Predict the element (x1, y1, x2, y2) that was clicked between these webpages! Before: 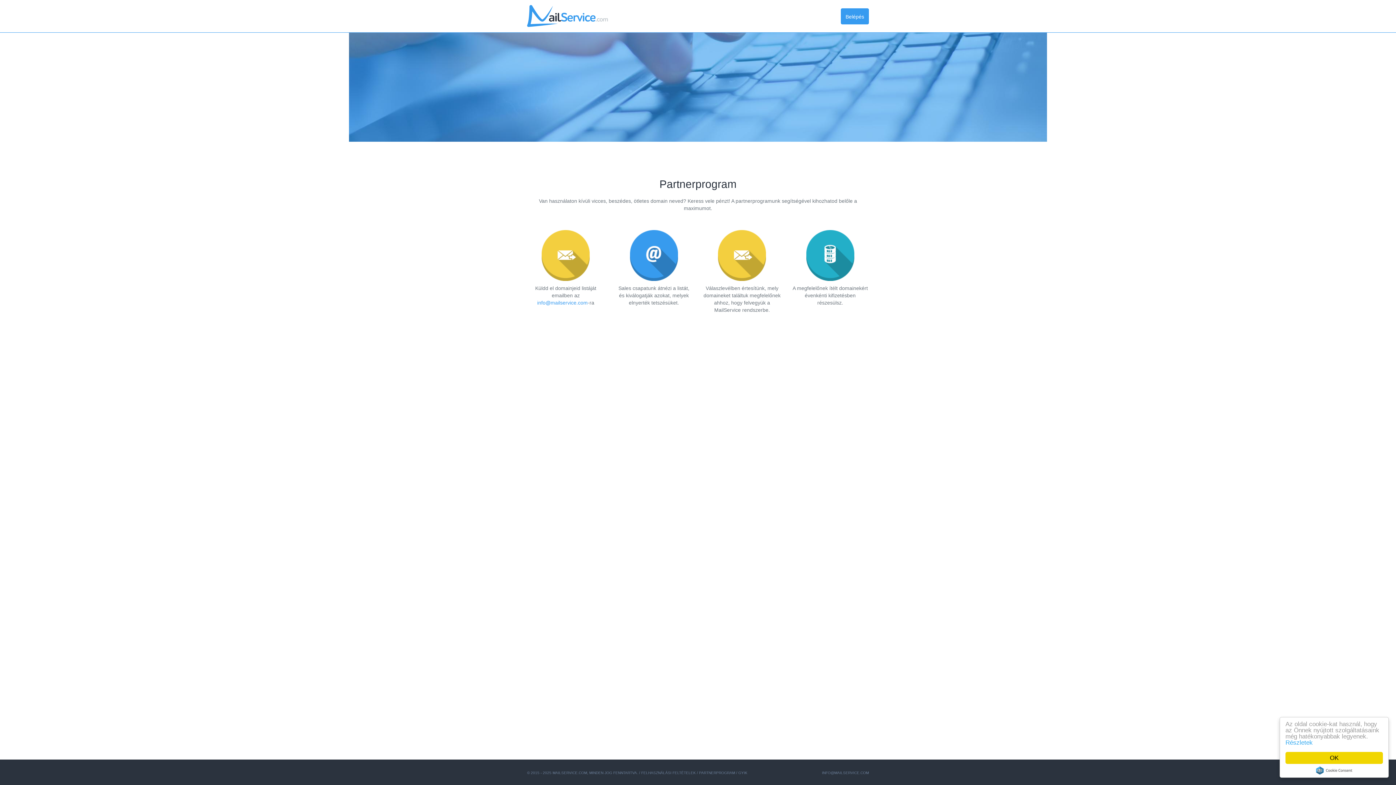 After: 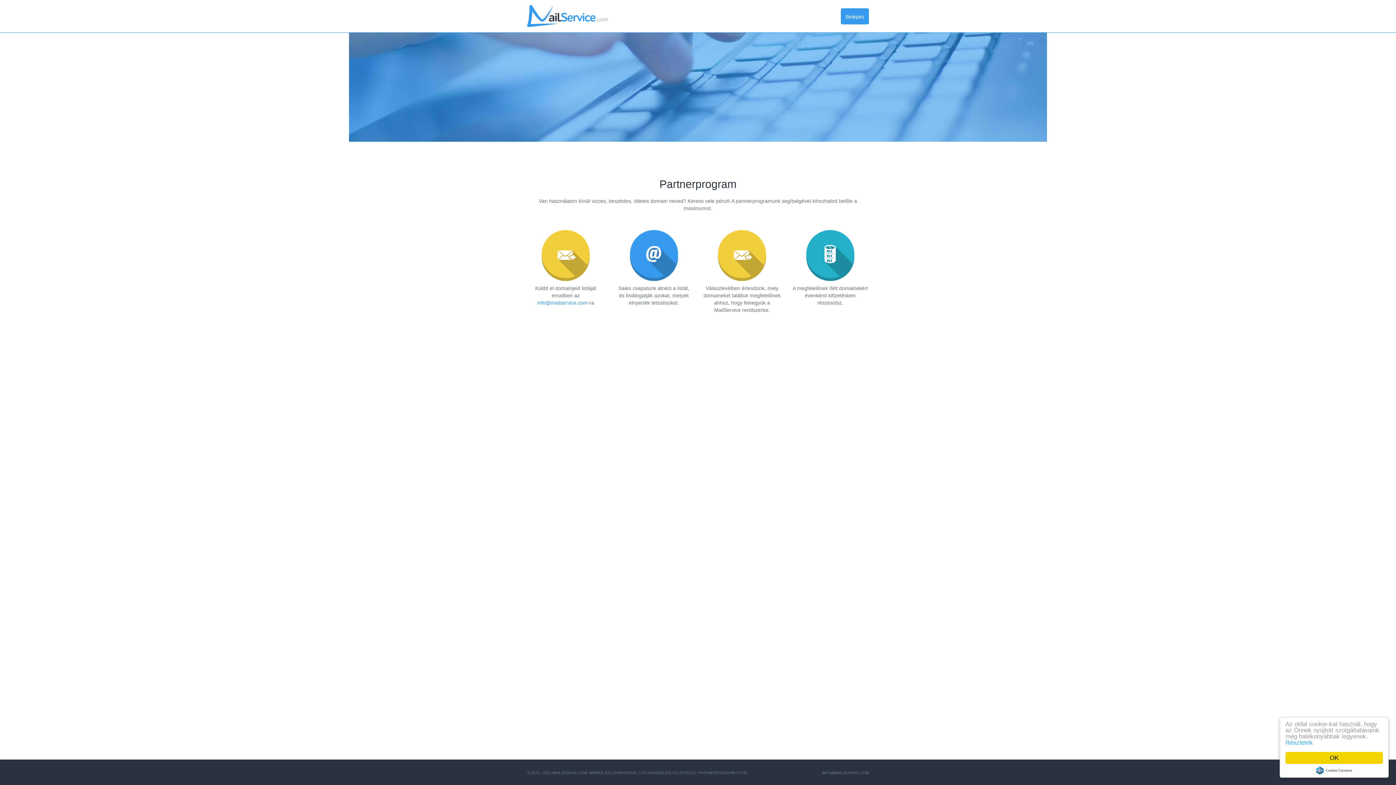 Action: bbox: (699, 771, 735, 775) label: PARTNERPROGRAM